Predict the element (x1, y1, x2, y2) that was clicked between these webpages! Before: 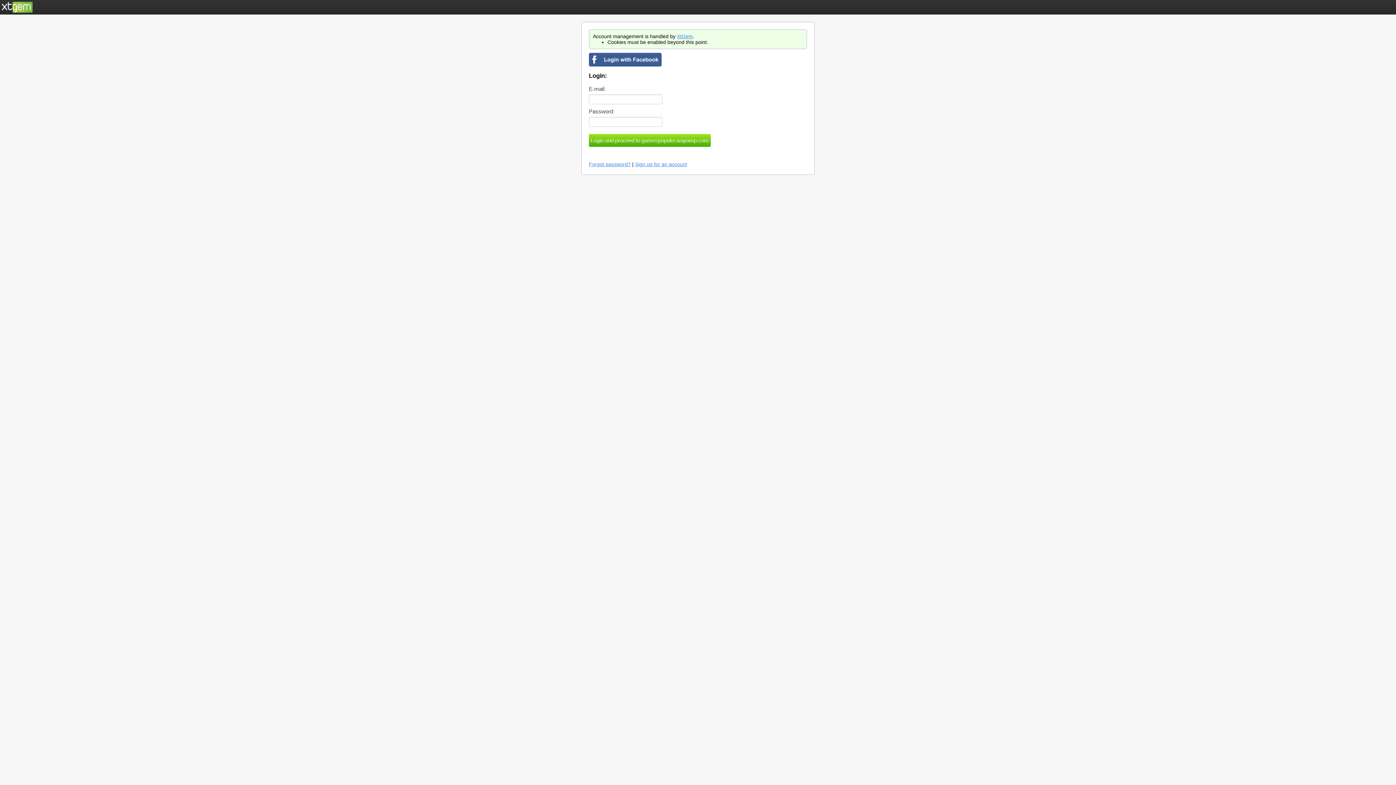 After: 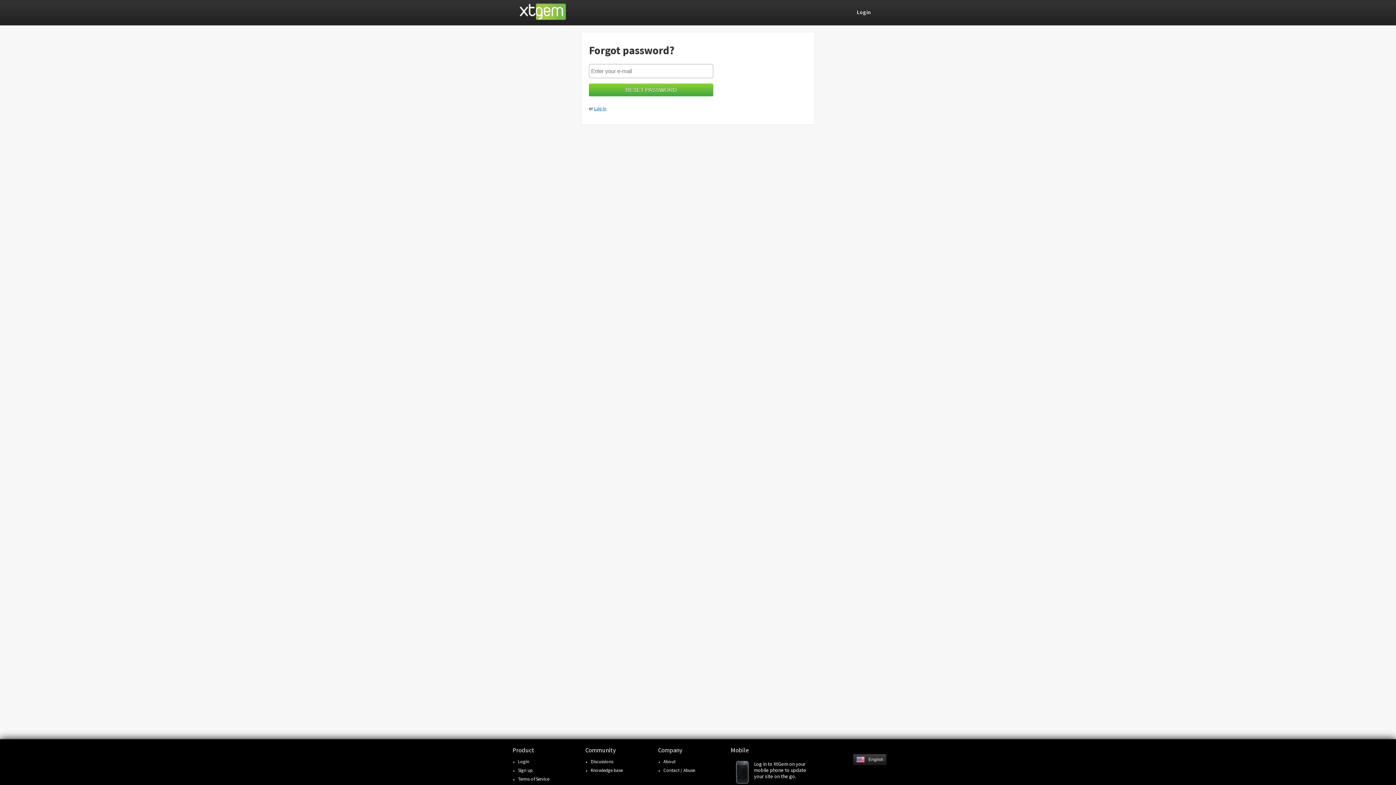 Action: label: Forgot password? bbox: (589, 161, 630, 167)